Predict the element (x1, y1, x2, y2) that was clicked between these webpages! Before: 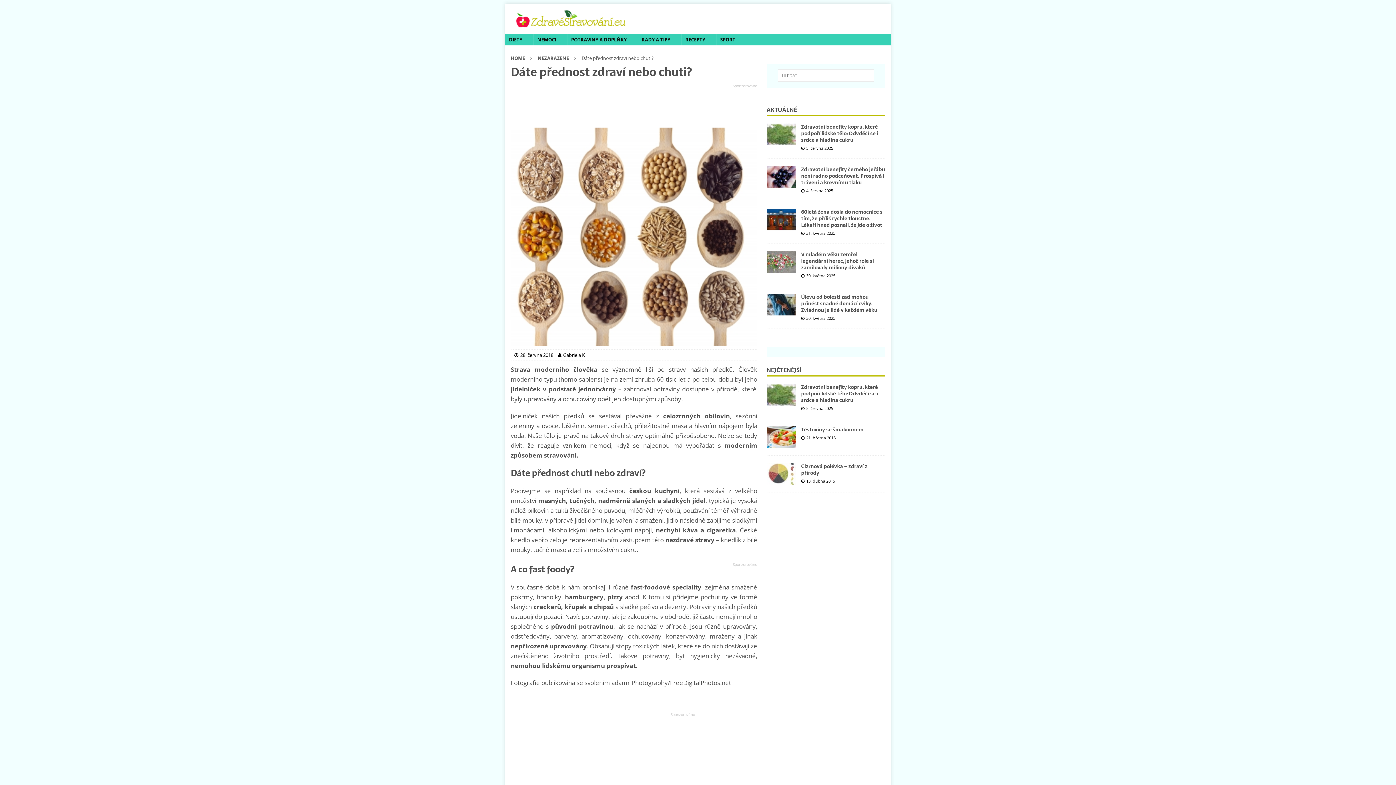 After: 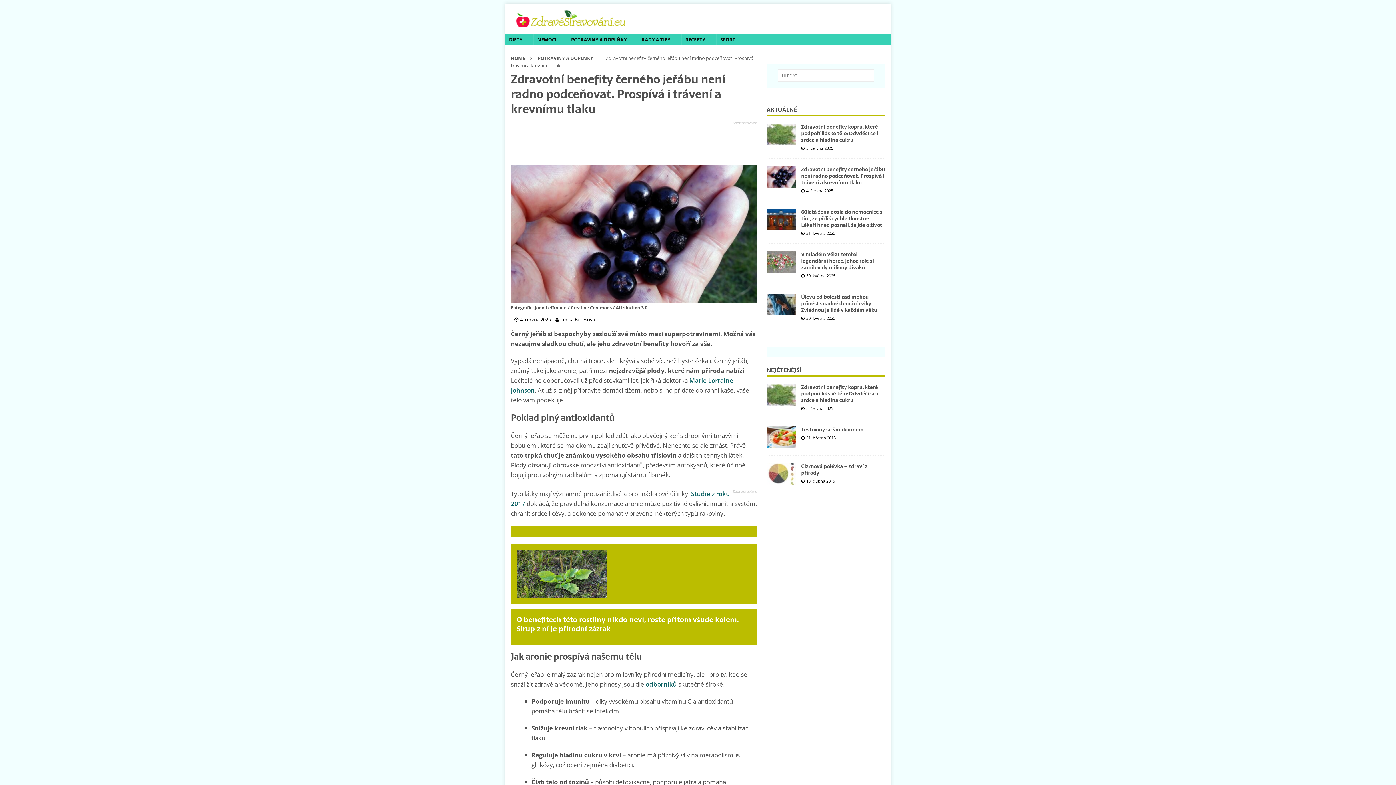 Action: bbox: (766, 166, 795, 187)